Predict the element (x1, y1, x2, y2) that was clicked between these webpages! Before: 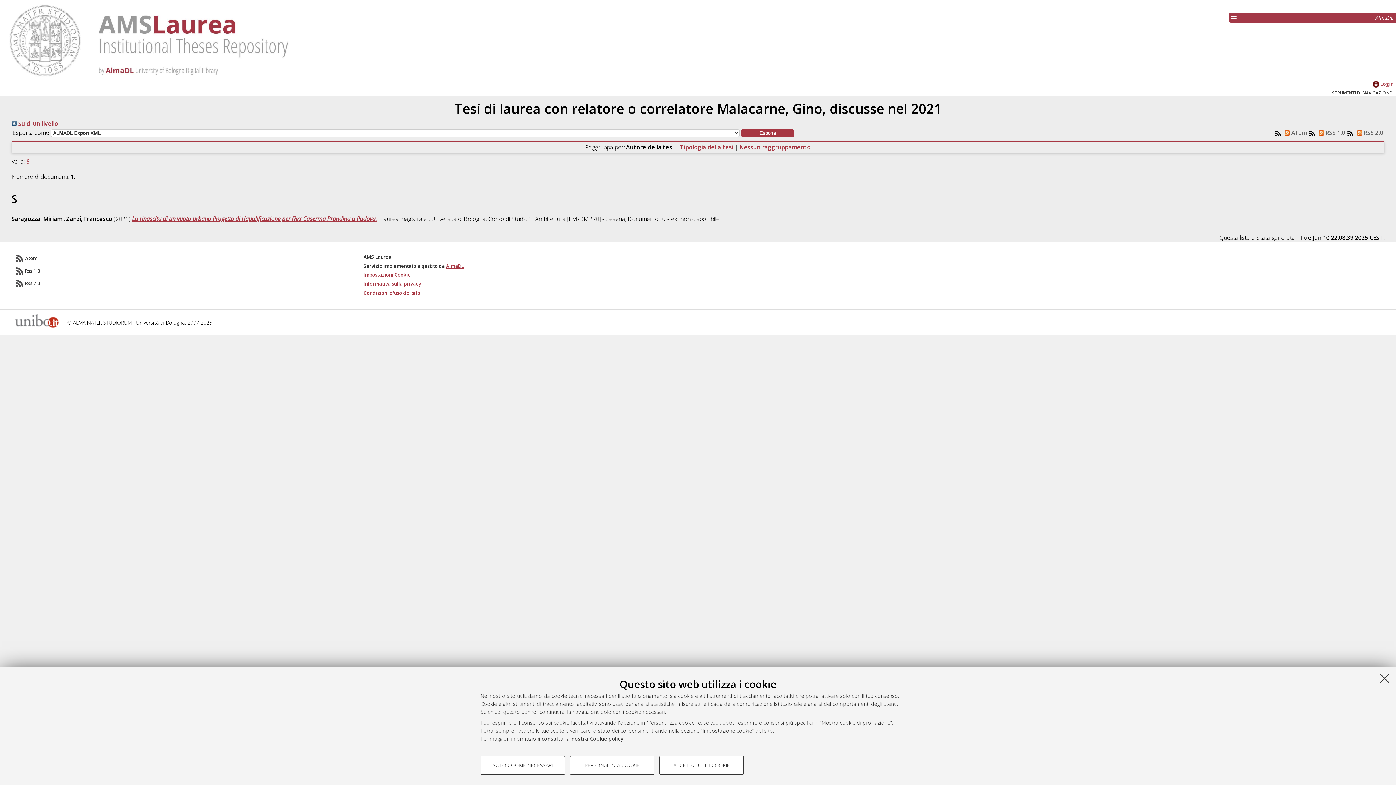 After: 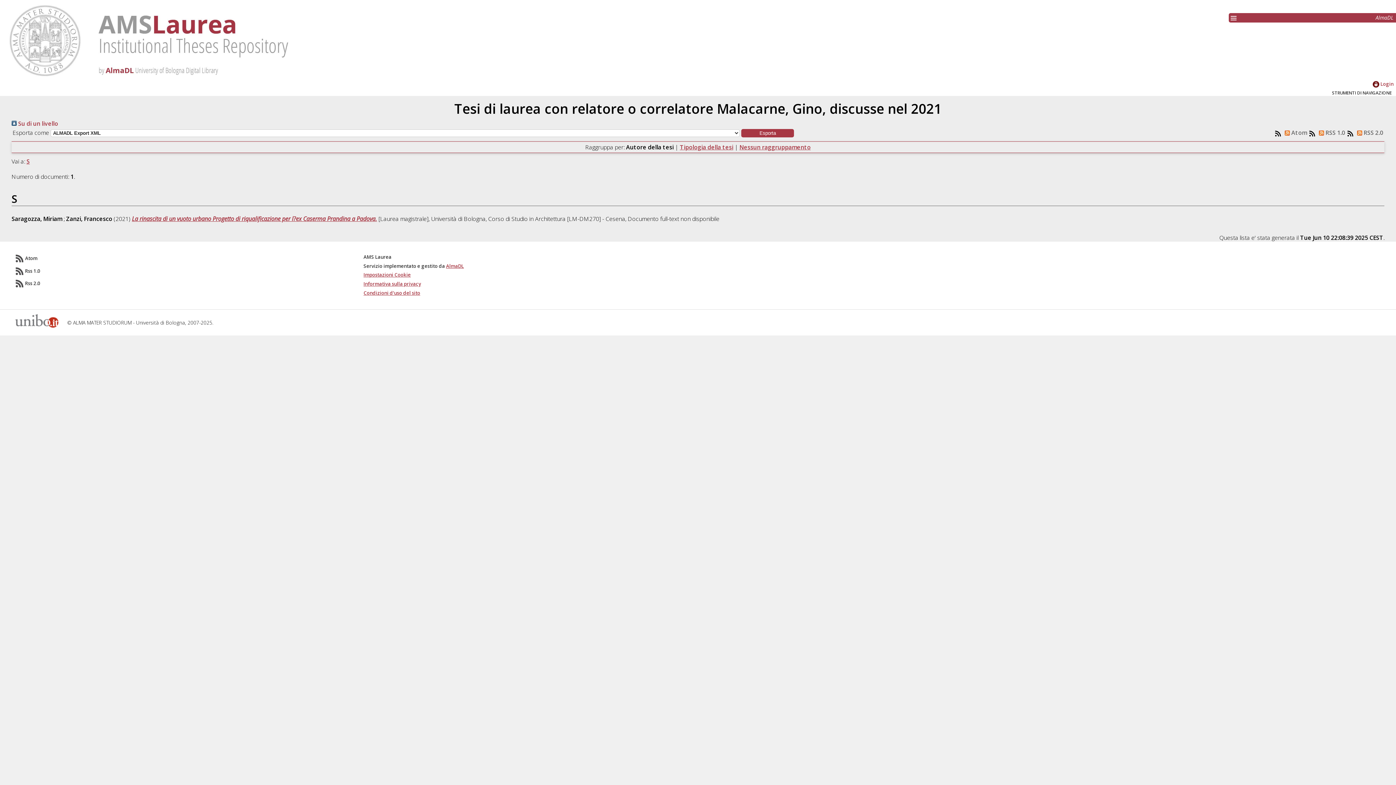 Action: label: SOLO COOKIE NECESSARI bbox: (480, 756, 565, 775)